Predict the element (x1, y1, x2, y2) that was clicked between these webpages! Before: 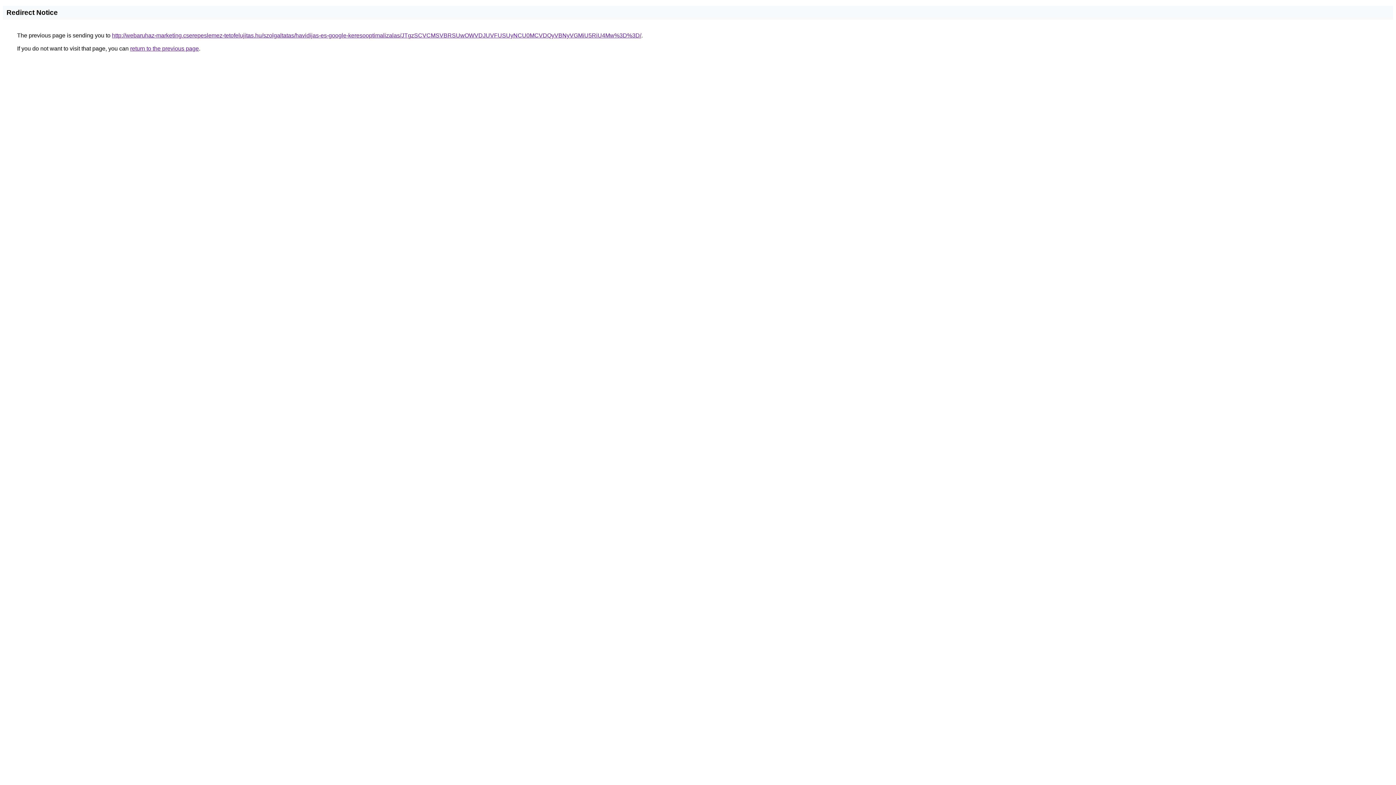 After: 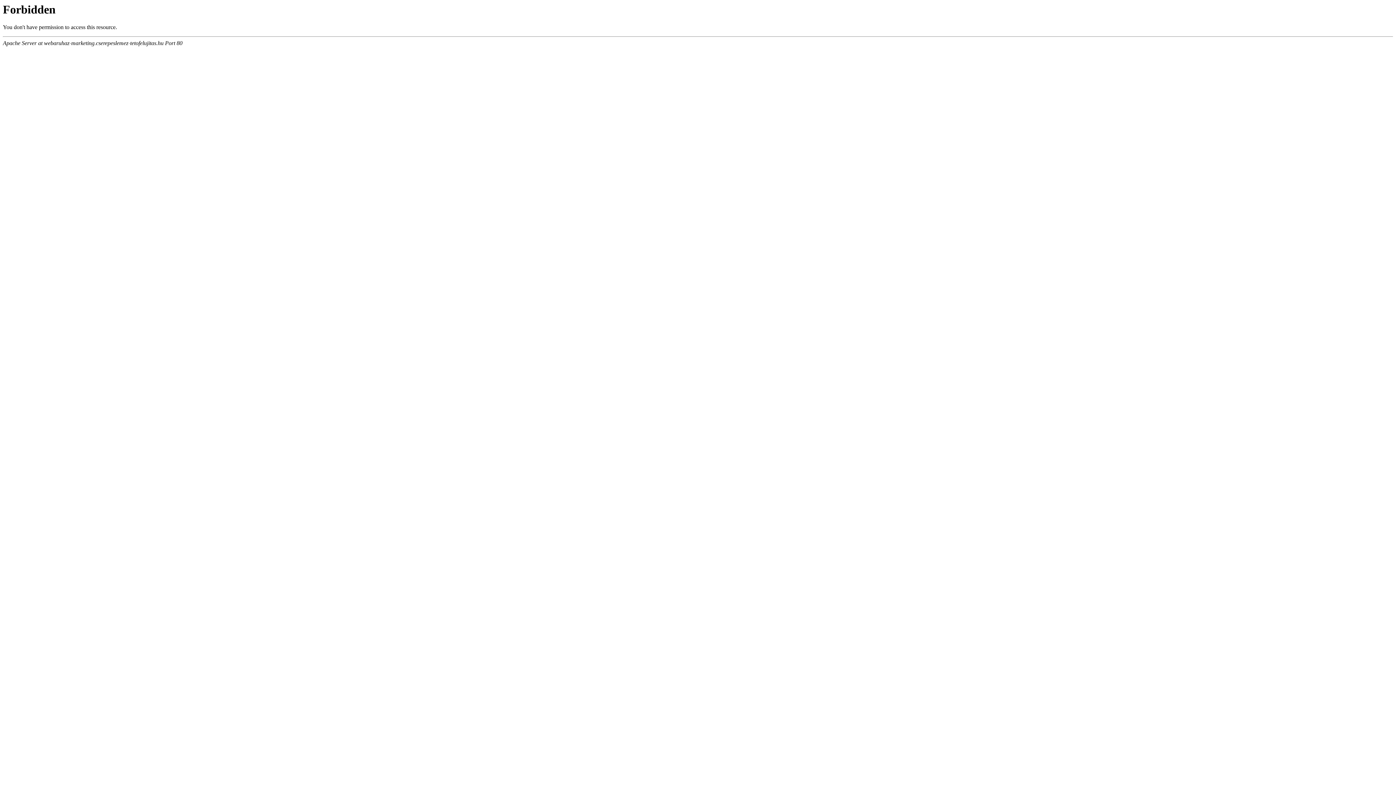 Action: label: http://webaruhaz-marketing.cserepeslemez-tetofelujitas.hu/szolgaltatas/havidijas-es-google-keresooptimalizalas/JTgzSCVCMSVBRSUwOWVDJUVFUSUyNCU0MCVDQyVBNyVGMiU5RiU4Mw%3D%3D/ bbox: (112, 32, 641, 38)